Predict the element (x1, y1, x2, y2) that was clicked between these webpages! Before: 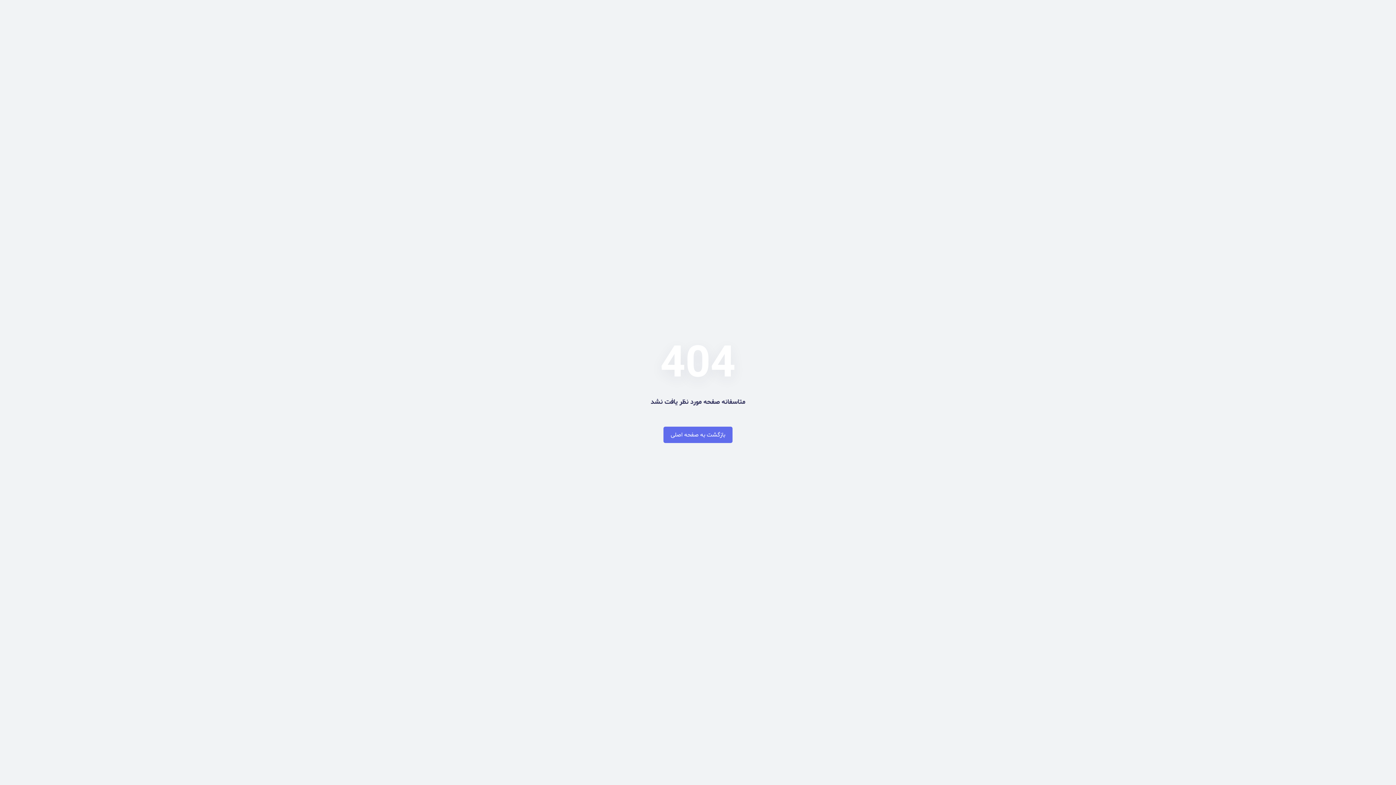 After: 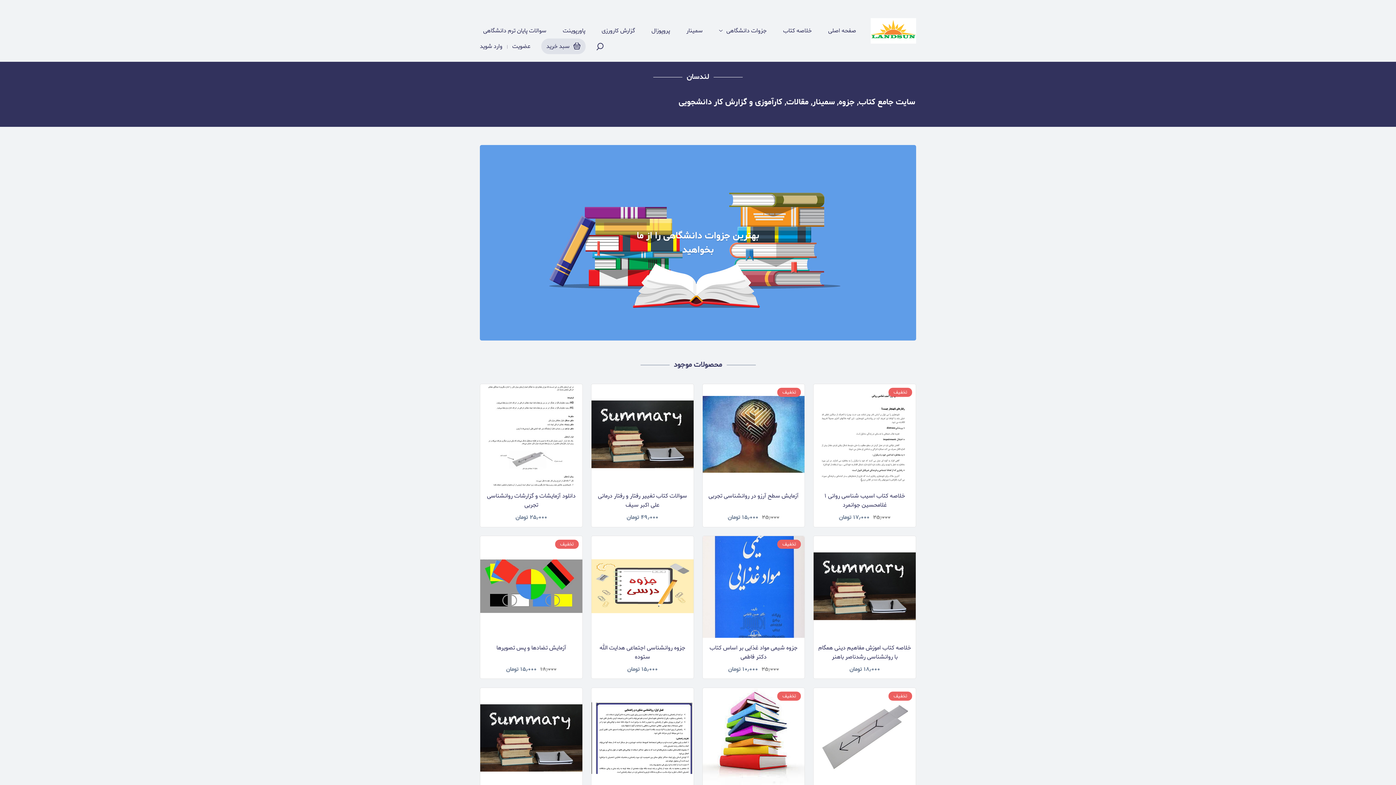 Action: bbox: (663, 426, 732, 443) label: بازگشت به صفحه اصلی